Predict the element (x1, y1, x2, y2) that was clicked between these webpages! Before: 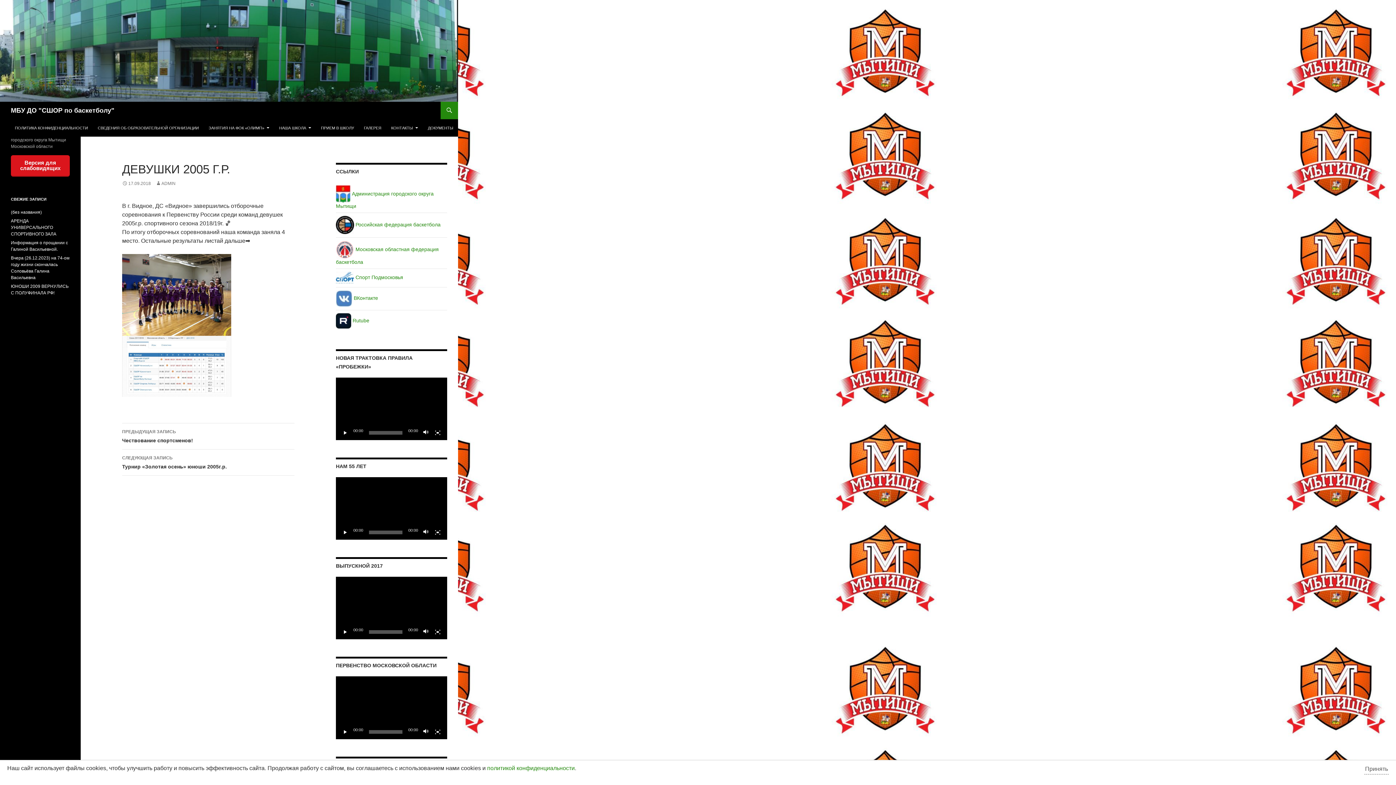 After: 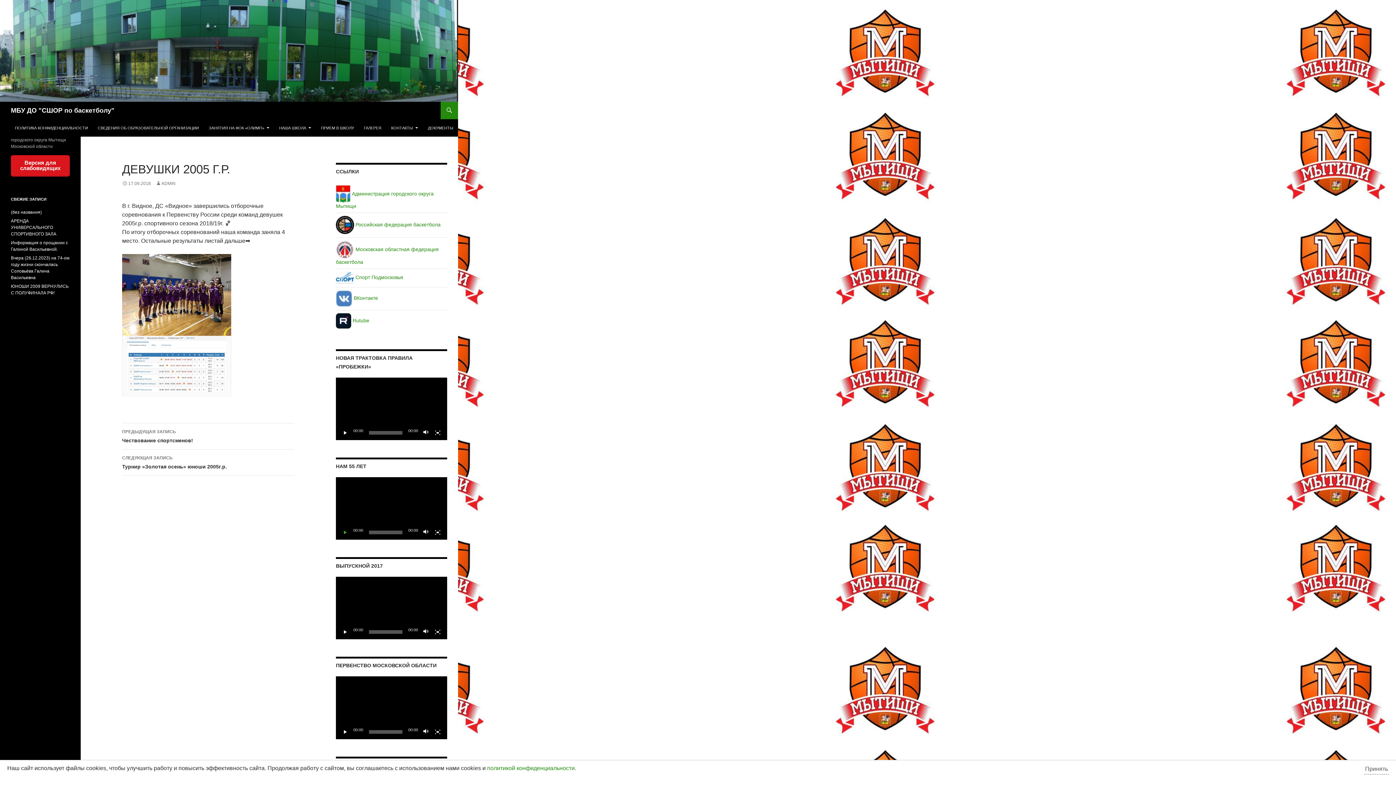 Action: bbox: (341, 529, 349, 536) label: Воспроизвести